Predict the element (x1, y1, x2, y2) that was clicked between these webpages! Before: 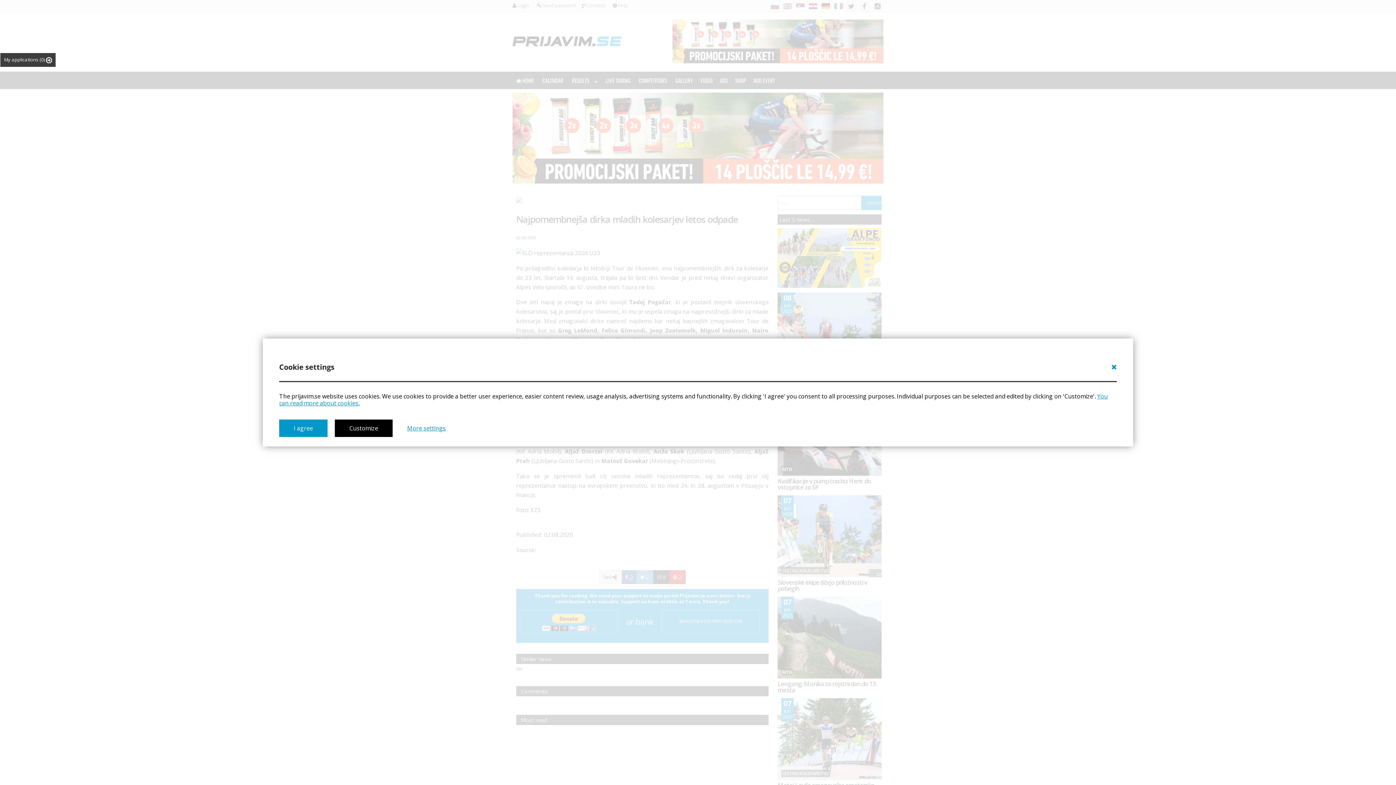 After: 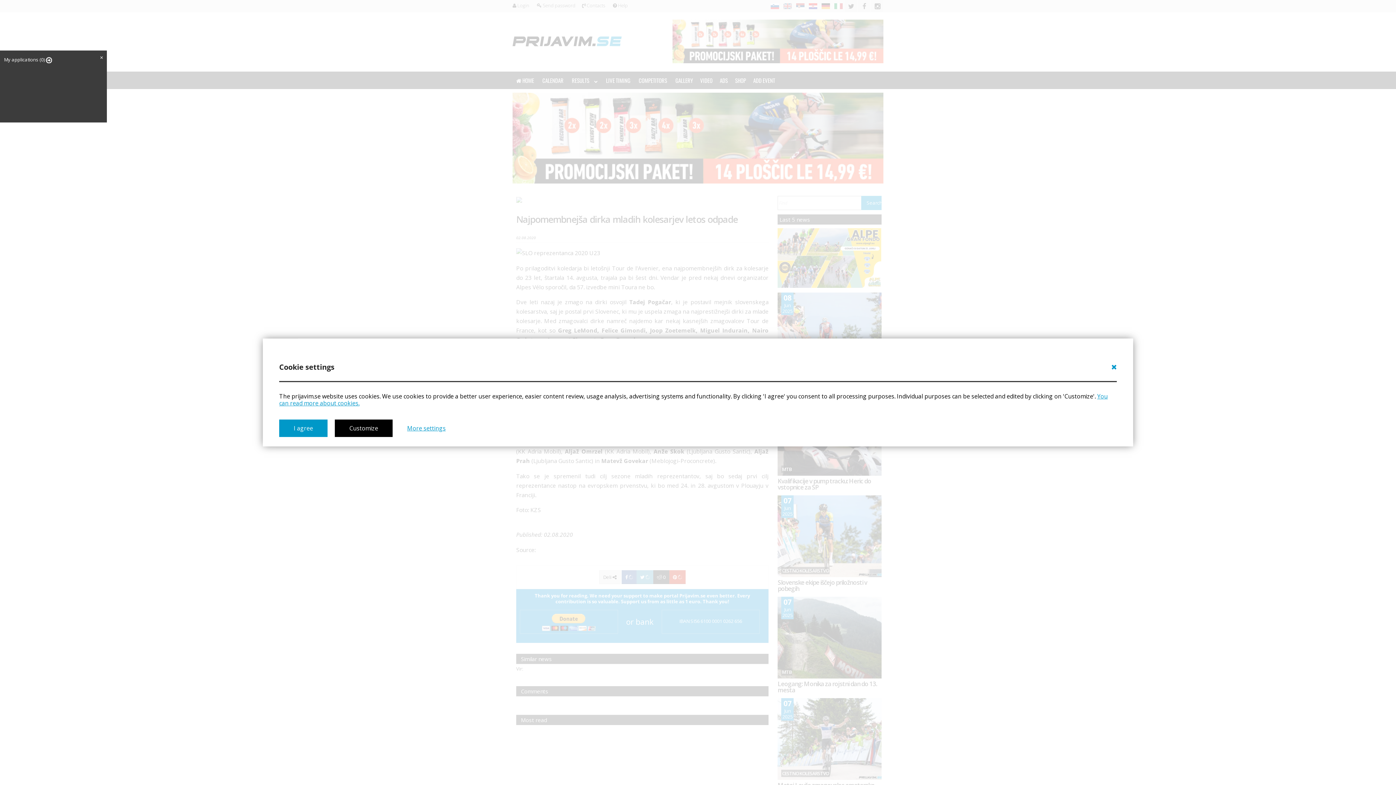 Action: bbox: (0, 53, 55, 66) label: My applications (0) 